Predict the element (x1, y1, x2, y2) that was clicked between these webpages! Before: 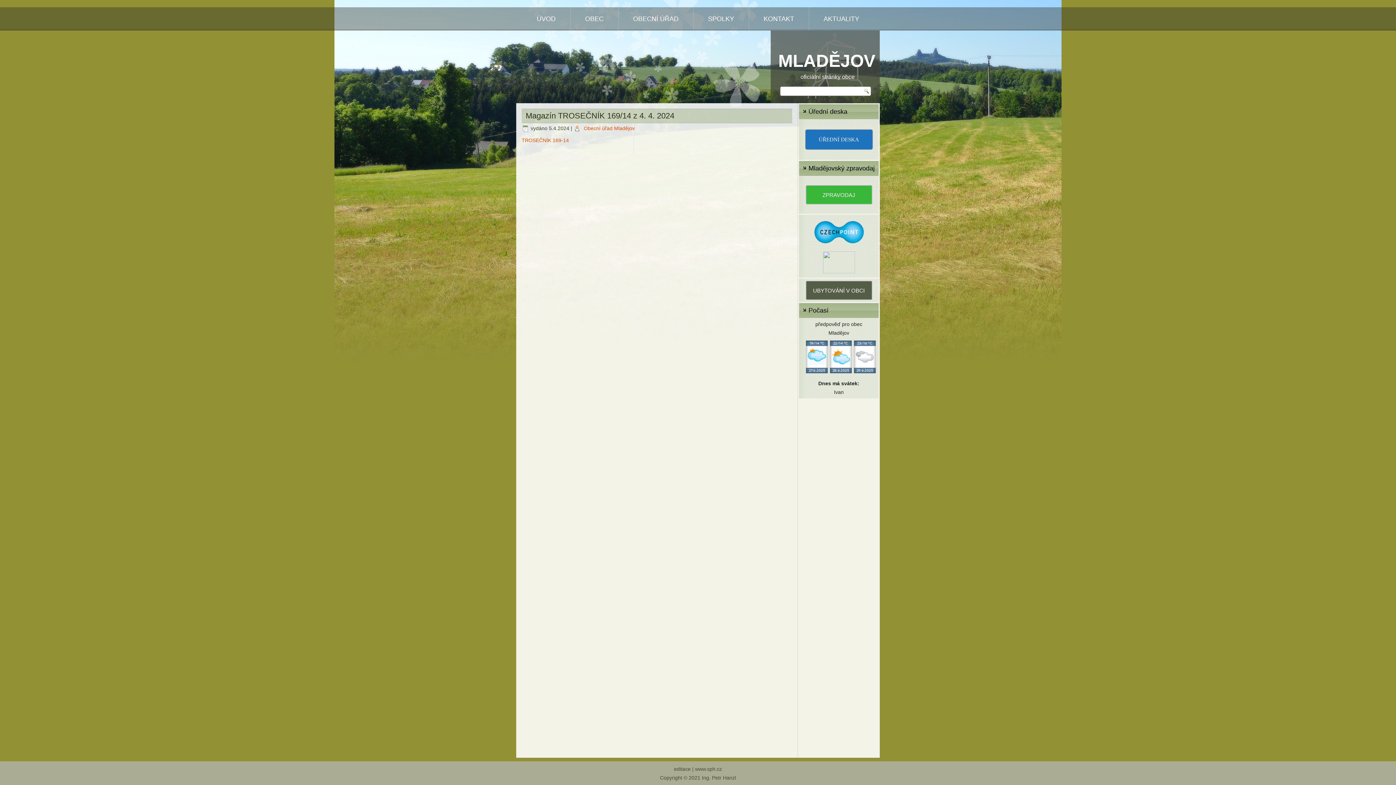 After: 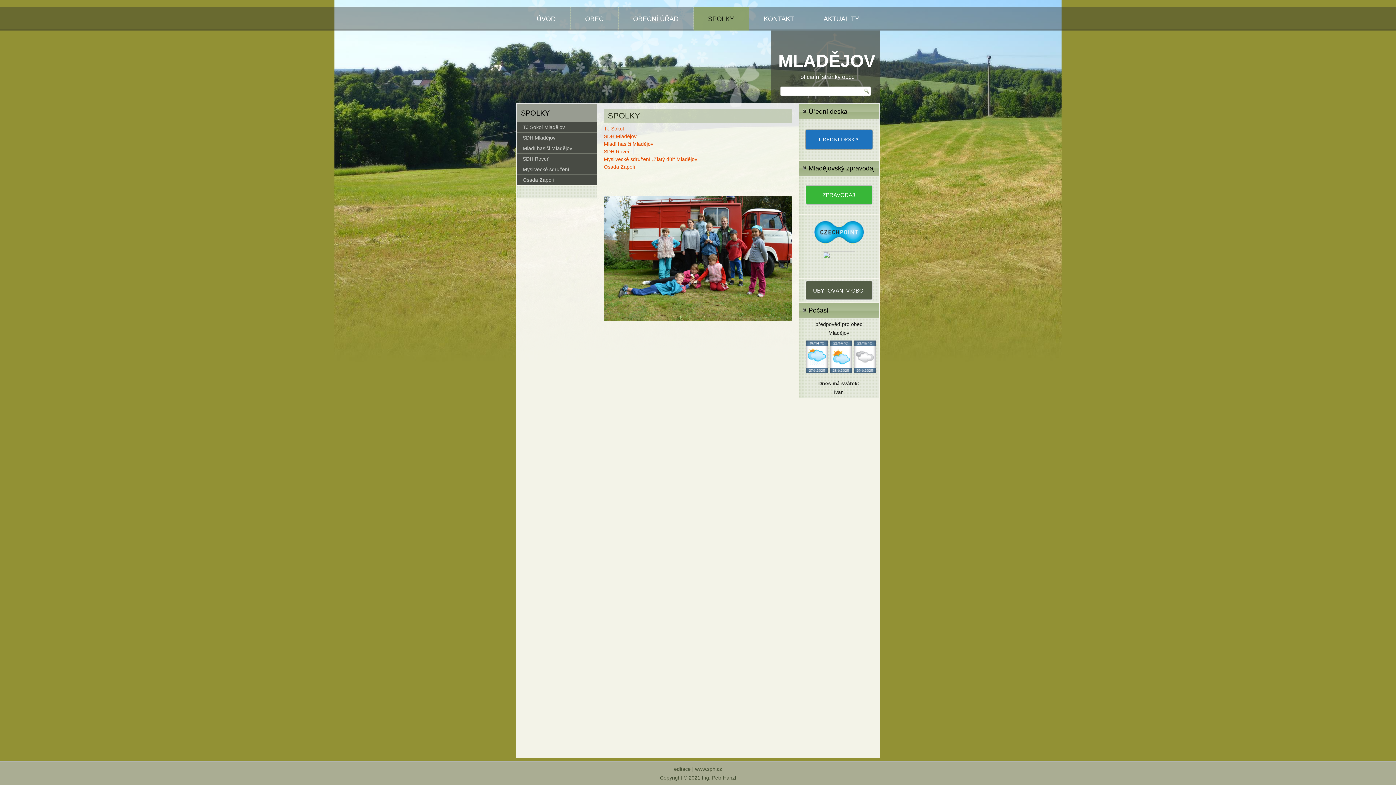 Action: label: SPOLKY bbox: (693, 7, 748, 30)